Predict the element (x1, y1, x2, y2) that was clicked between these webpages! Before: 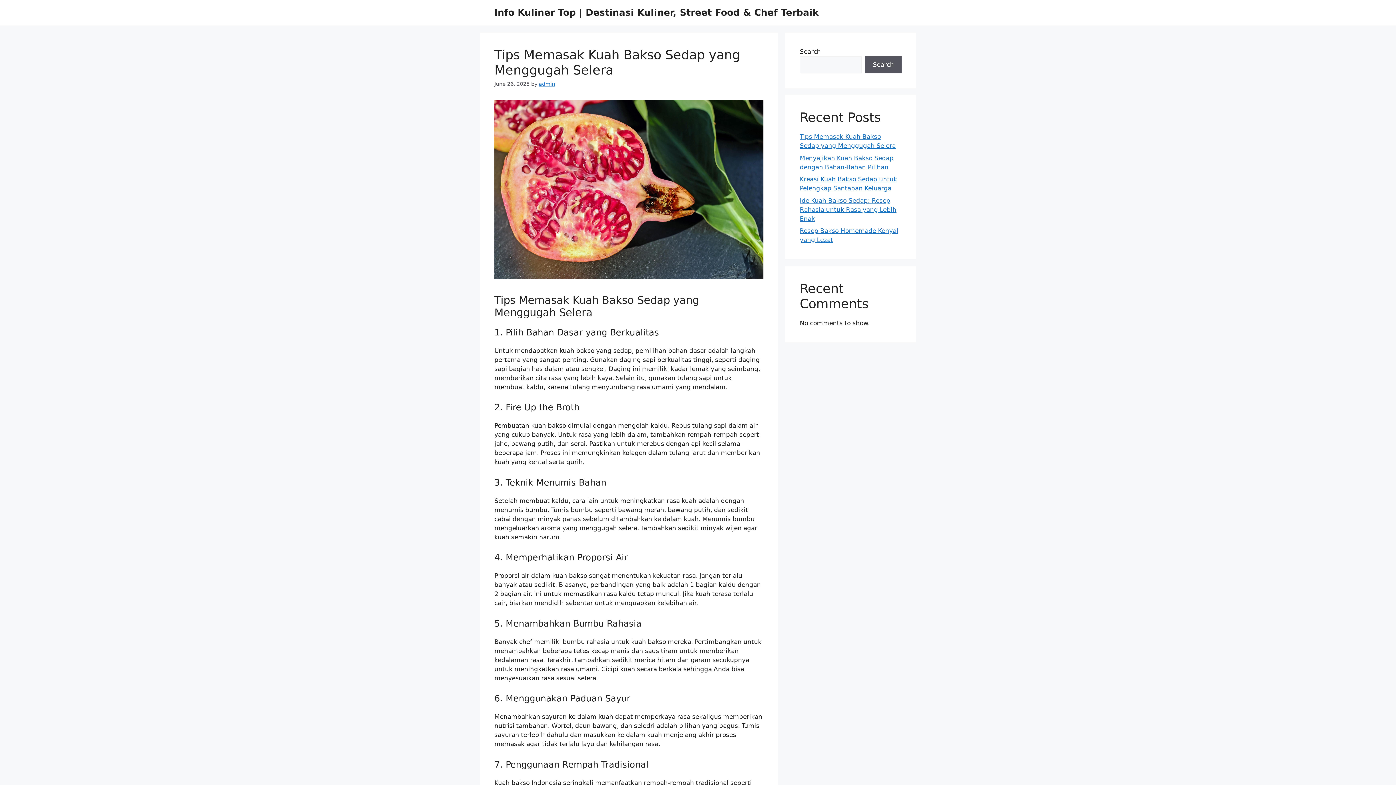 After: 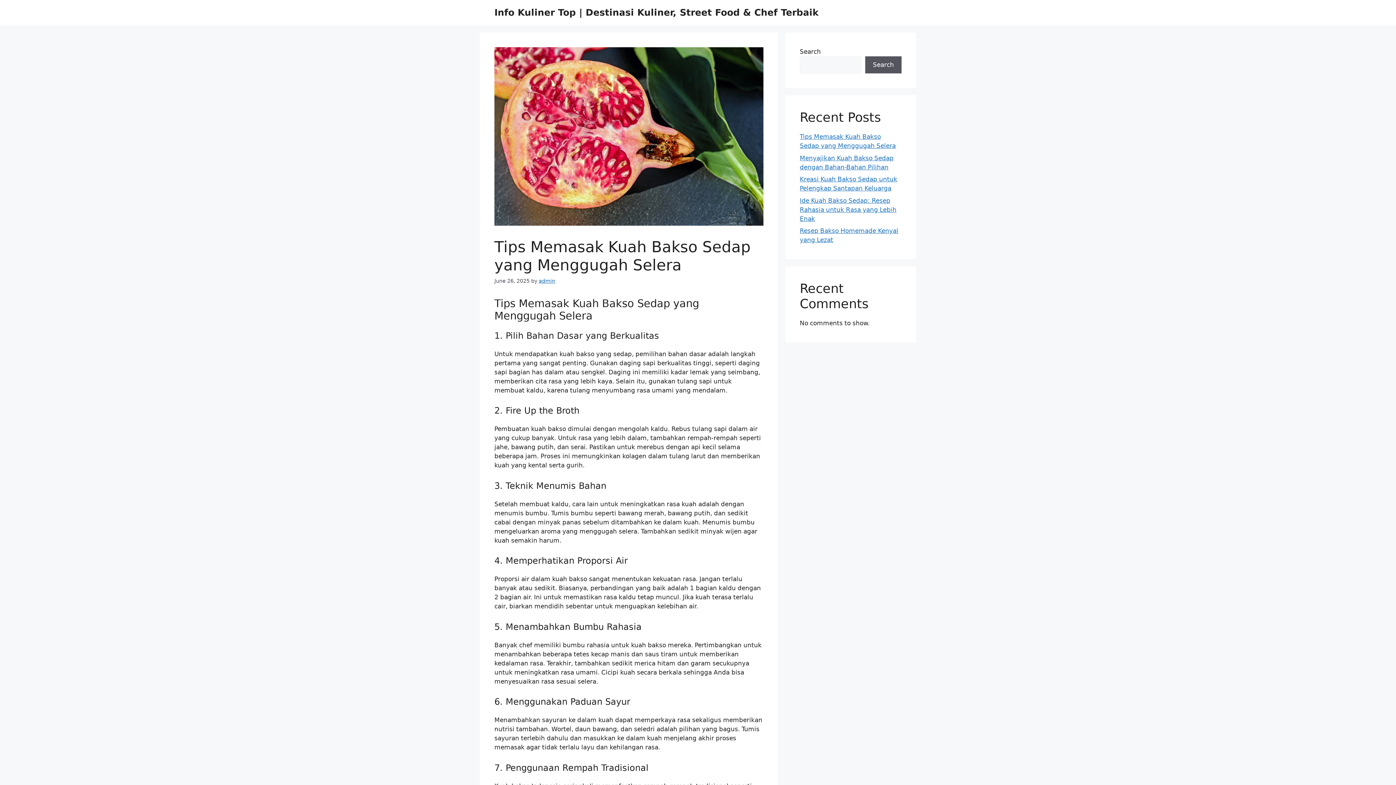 Action: bbox: (494, 273, 763, 280)